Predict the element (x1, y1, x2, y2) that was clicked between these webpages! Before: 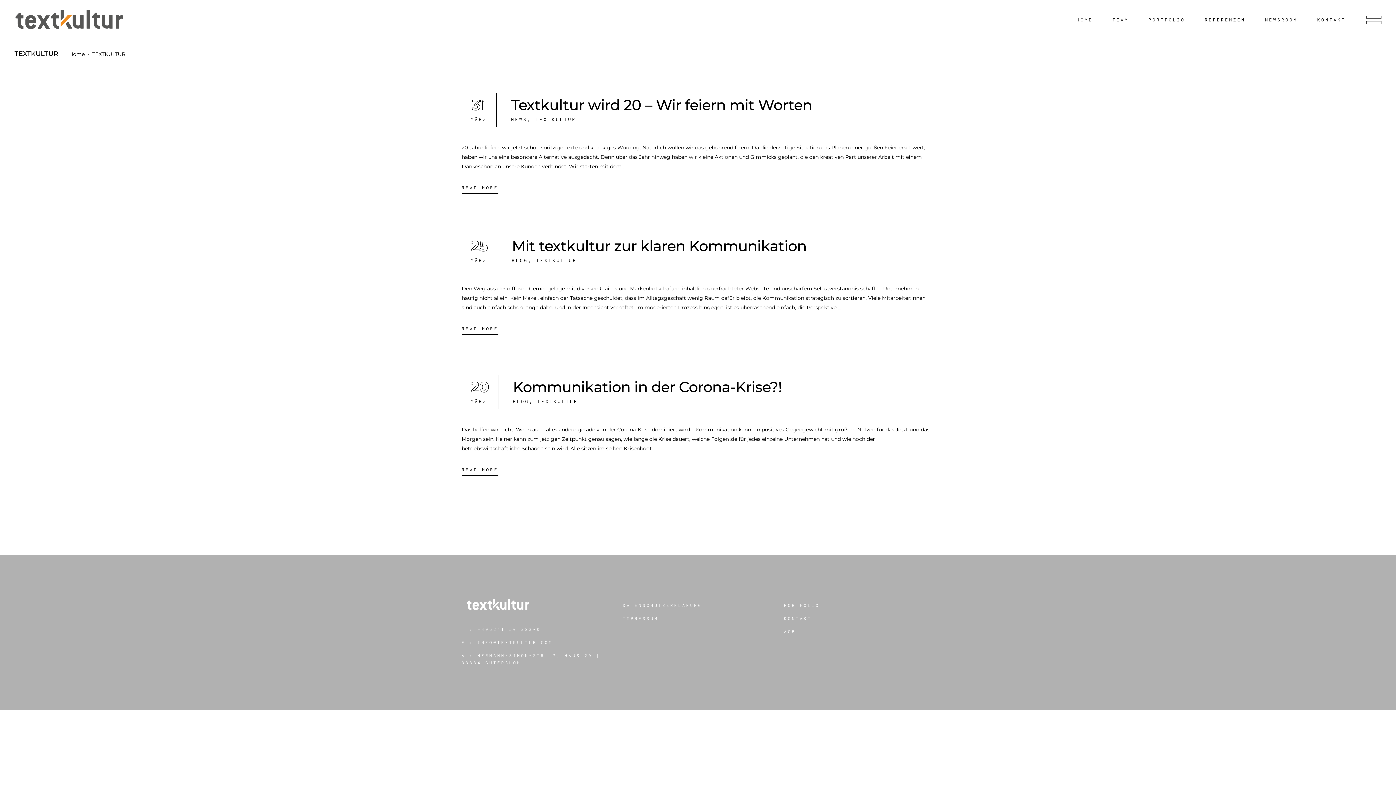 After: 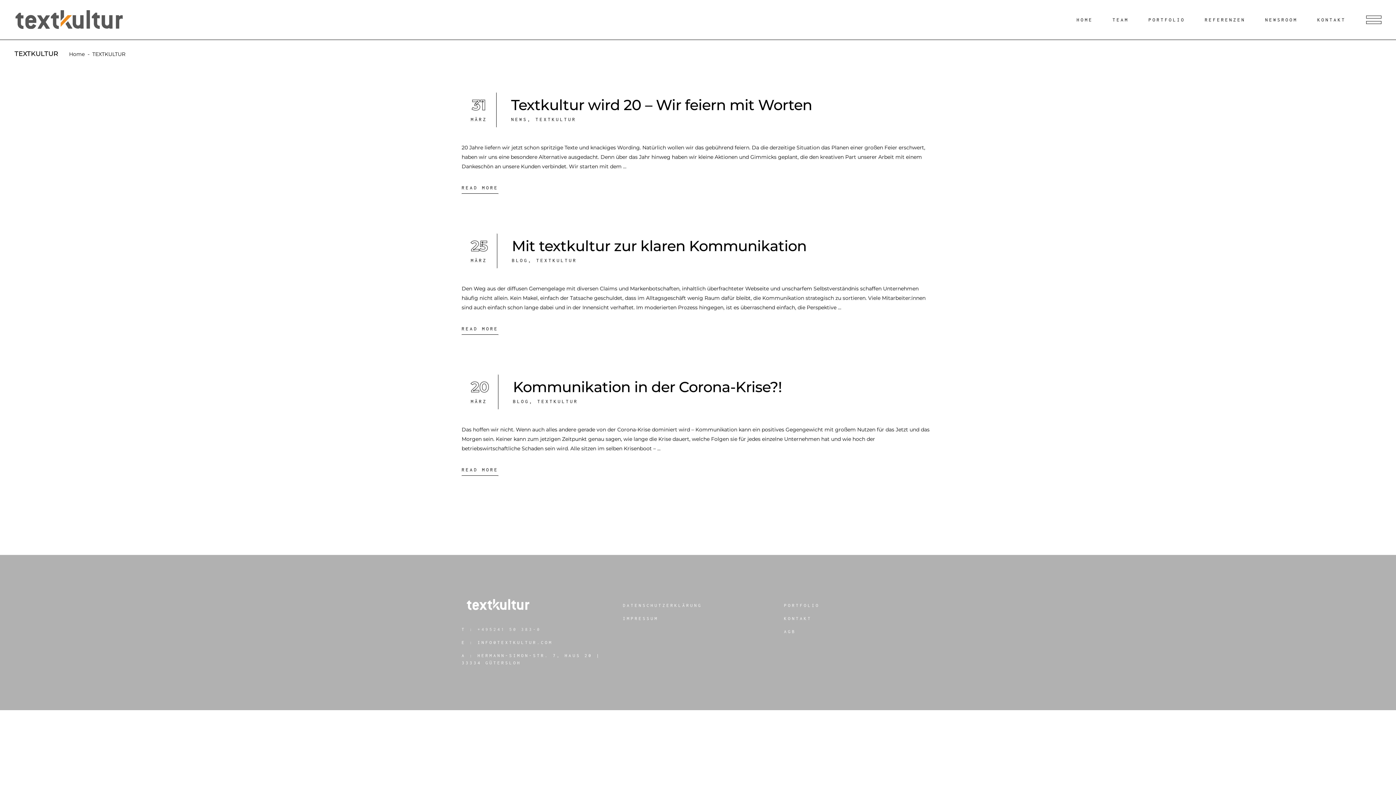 Action: label: +495241 50 383-0 bbox: (477, 627, 541, 632)